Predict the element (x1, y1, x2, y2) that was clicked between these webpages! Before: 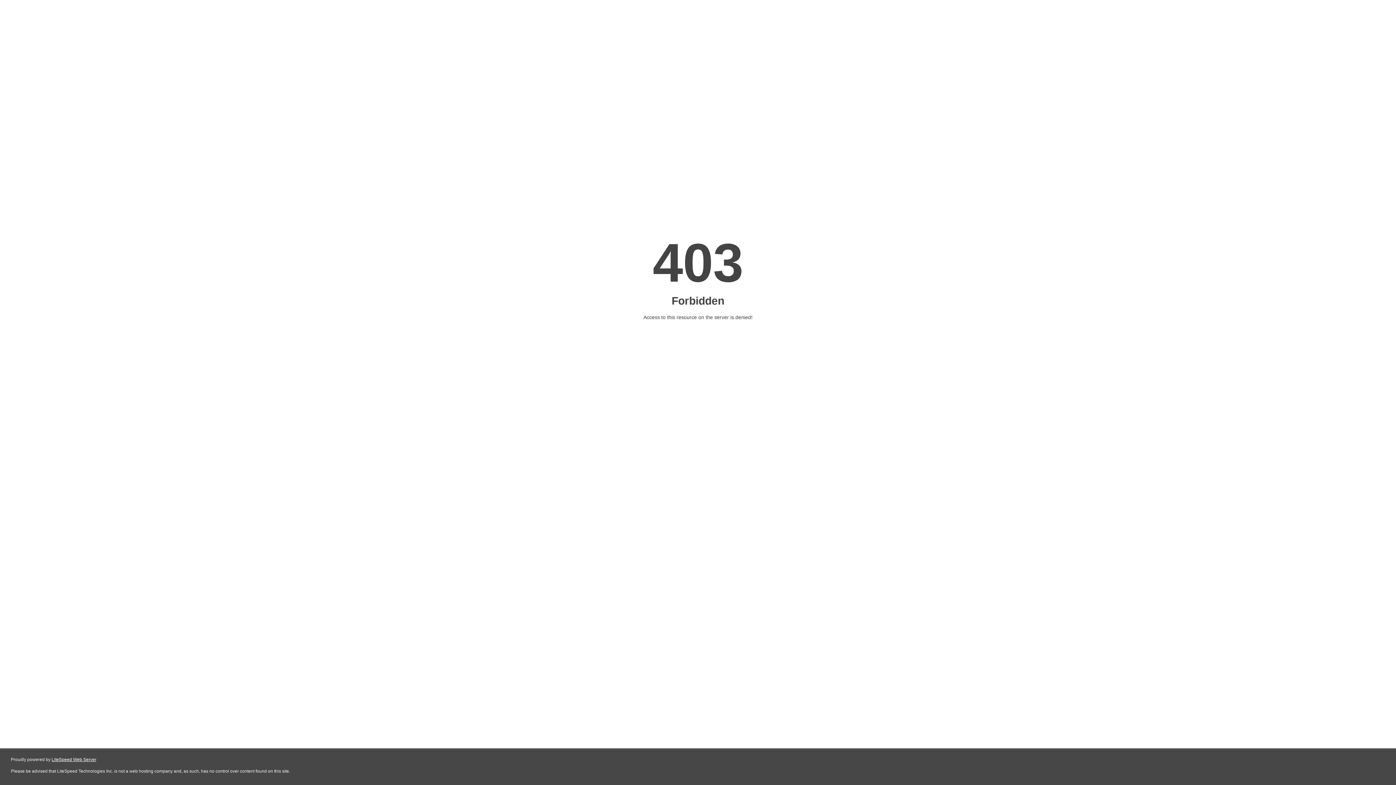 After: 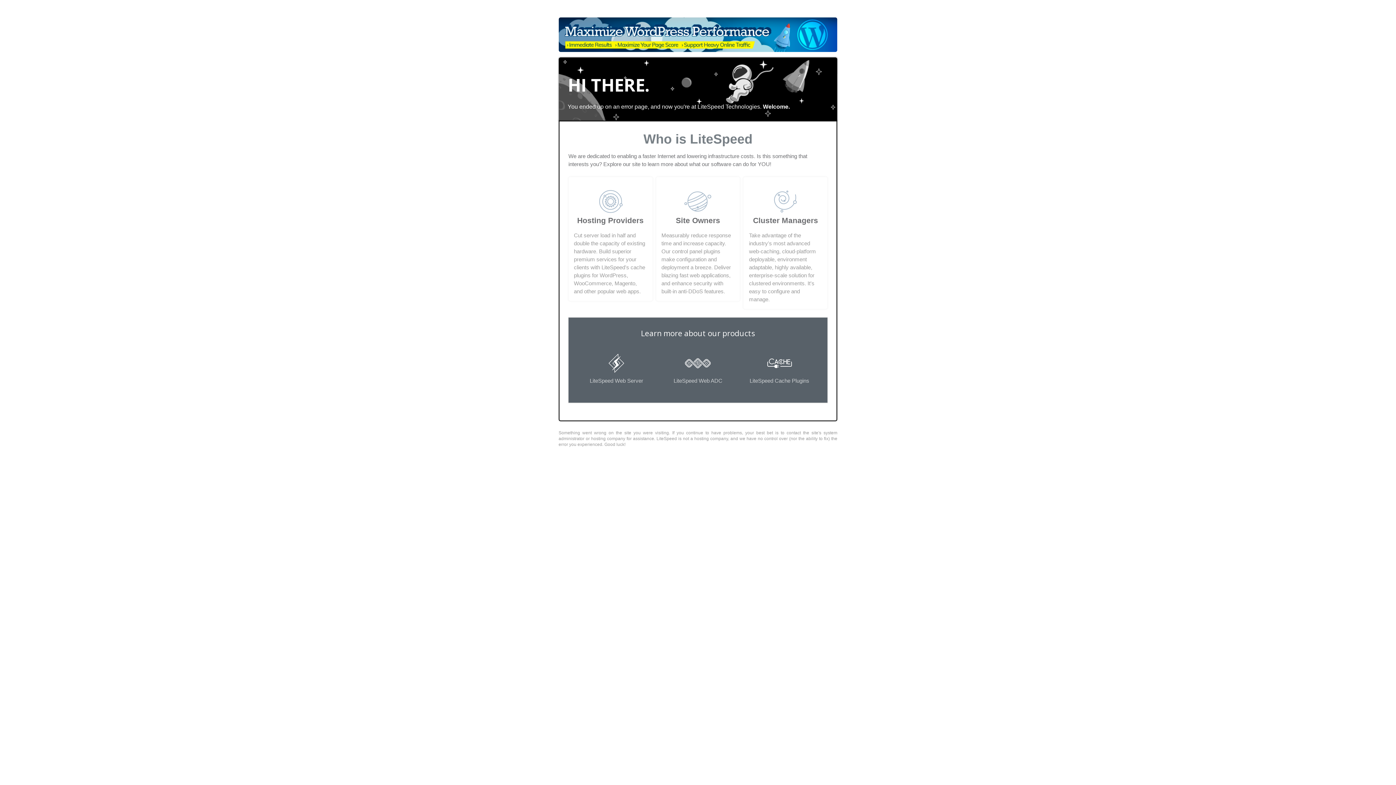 Action: label: LiteSpeed Web Server bbox: (51, 757, 96, 762)